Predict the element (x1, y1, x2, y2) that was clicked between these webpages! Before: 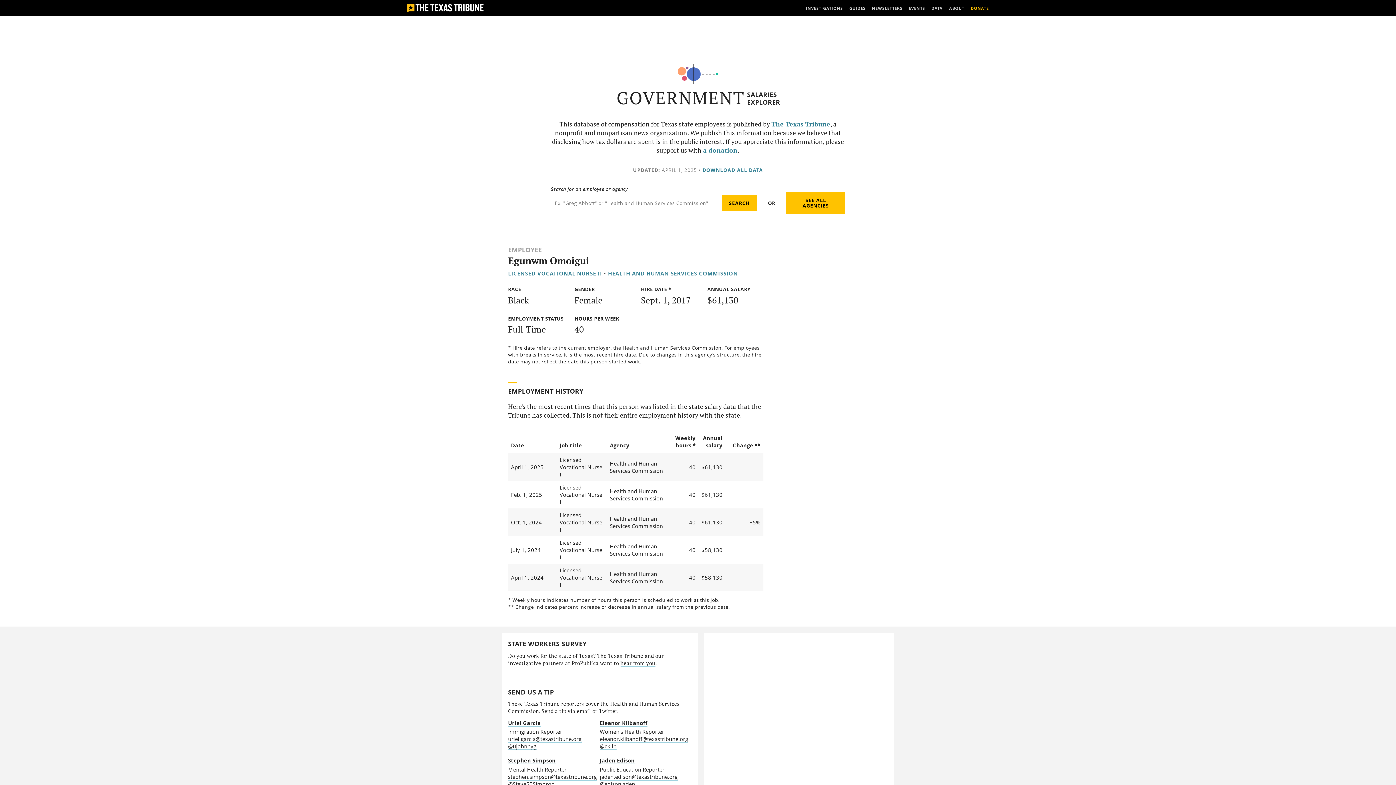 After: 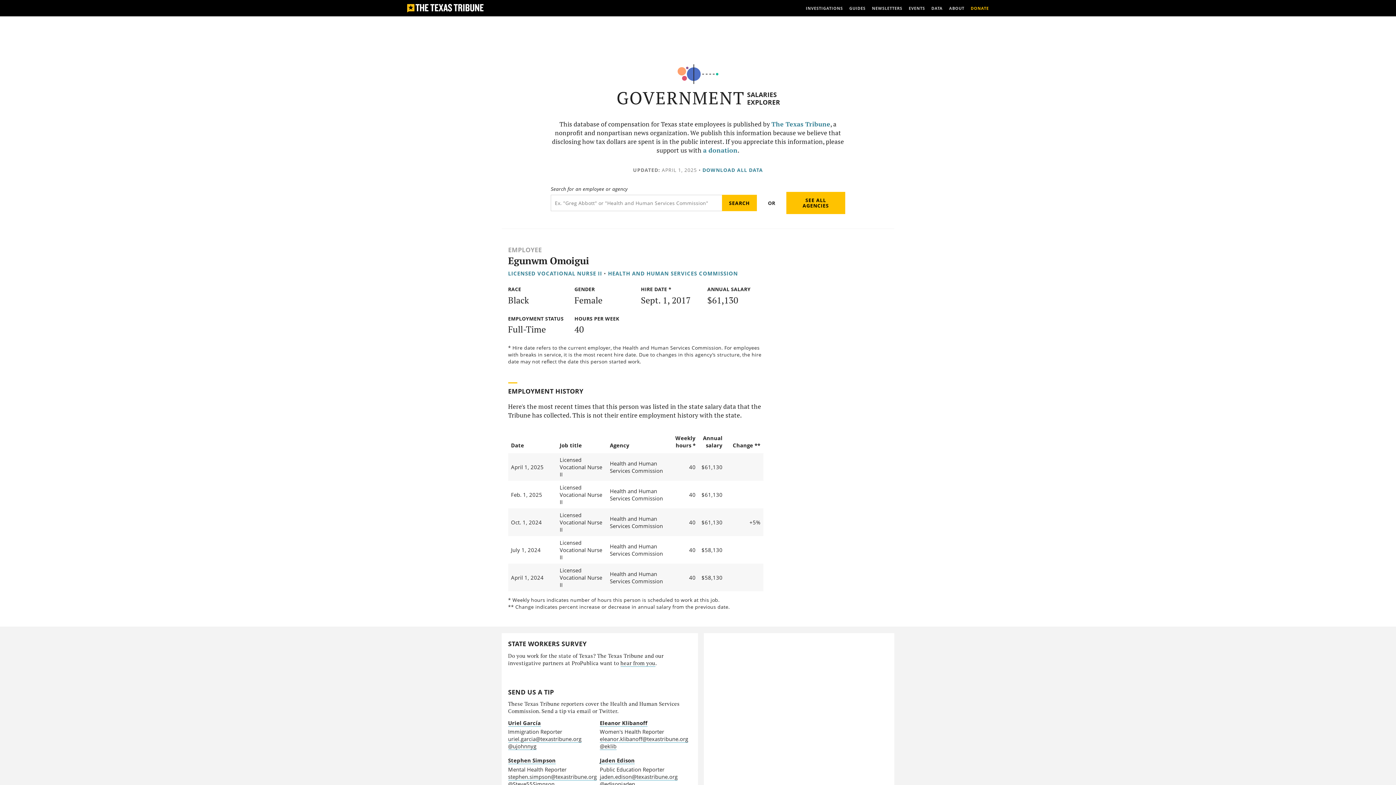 Action: bbox: (600, 773, 677, 780) label: jaden.edison@texastribune.org